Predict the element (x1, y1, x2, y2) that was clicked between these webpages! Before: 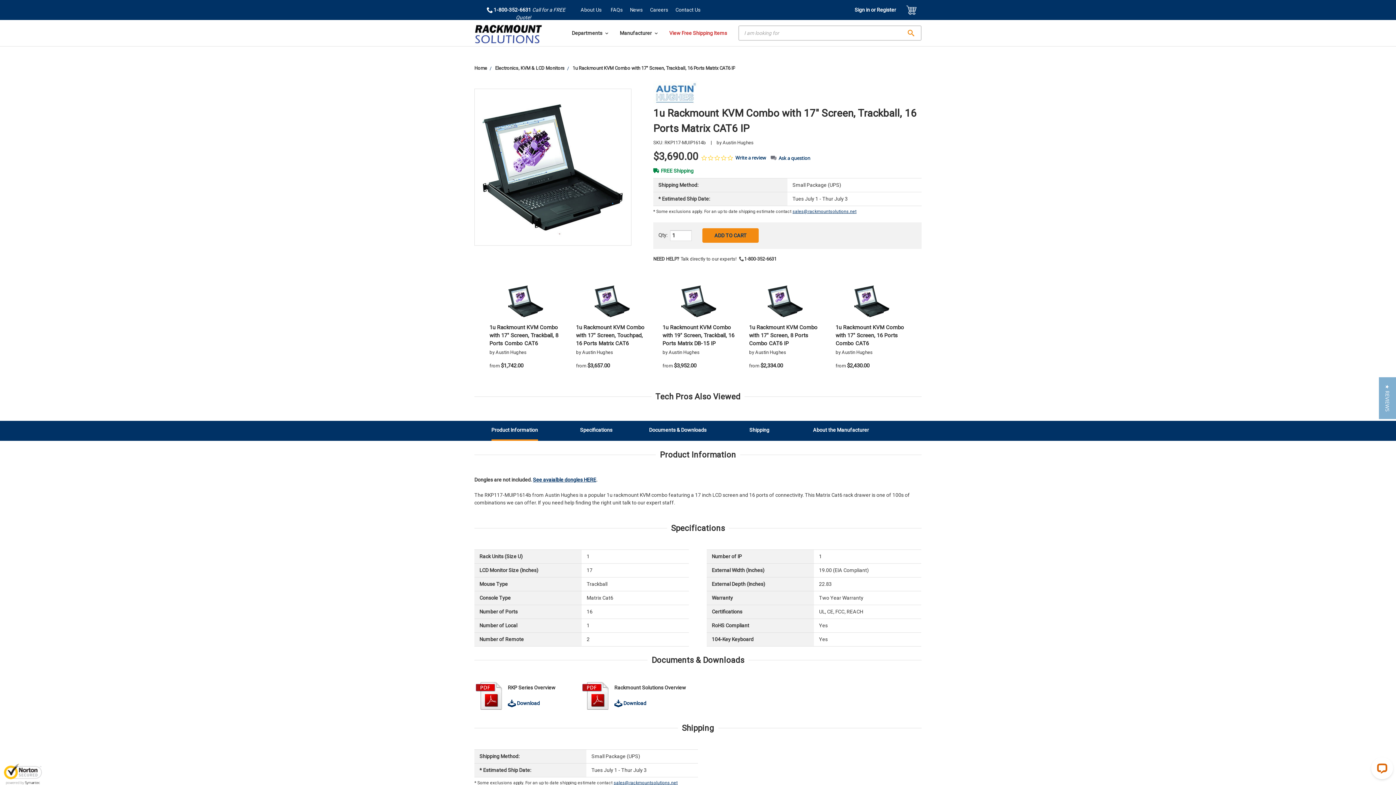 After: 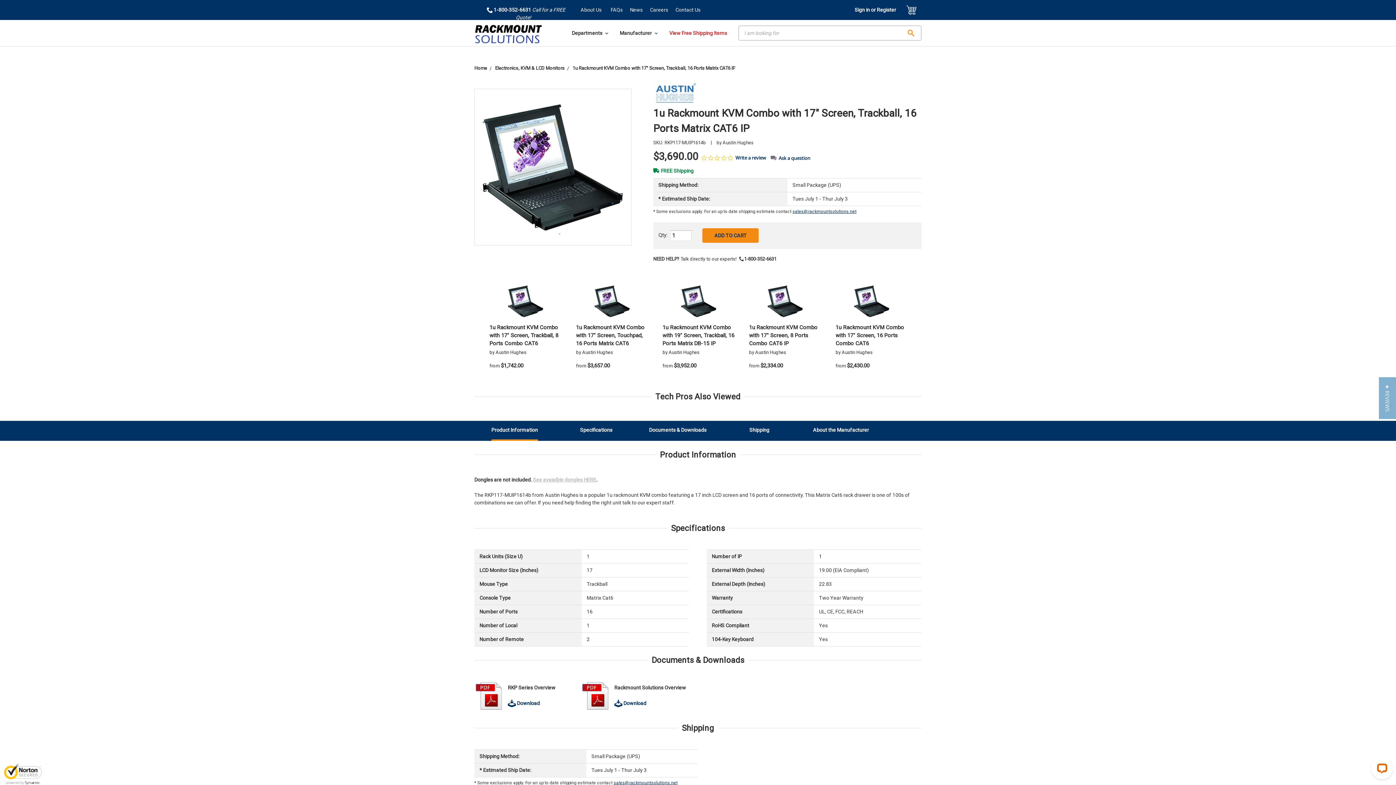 Action: label: See avaialble dongles HERE bbox: (533, 477, 596, 482)